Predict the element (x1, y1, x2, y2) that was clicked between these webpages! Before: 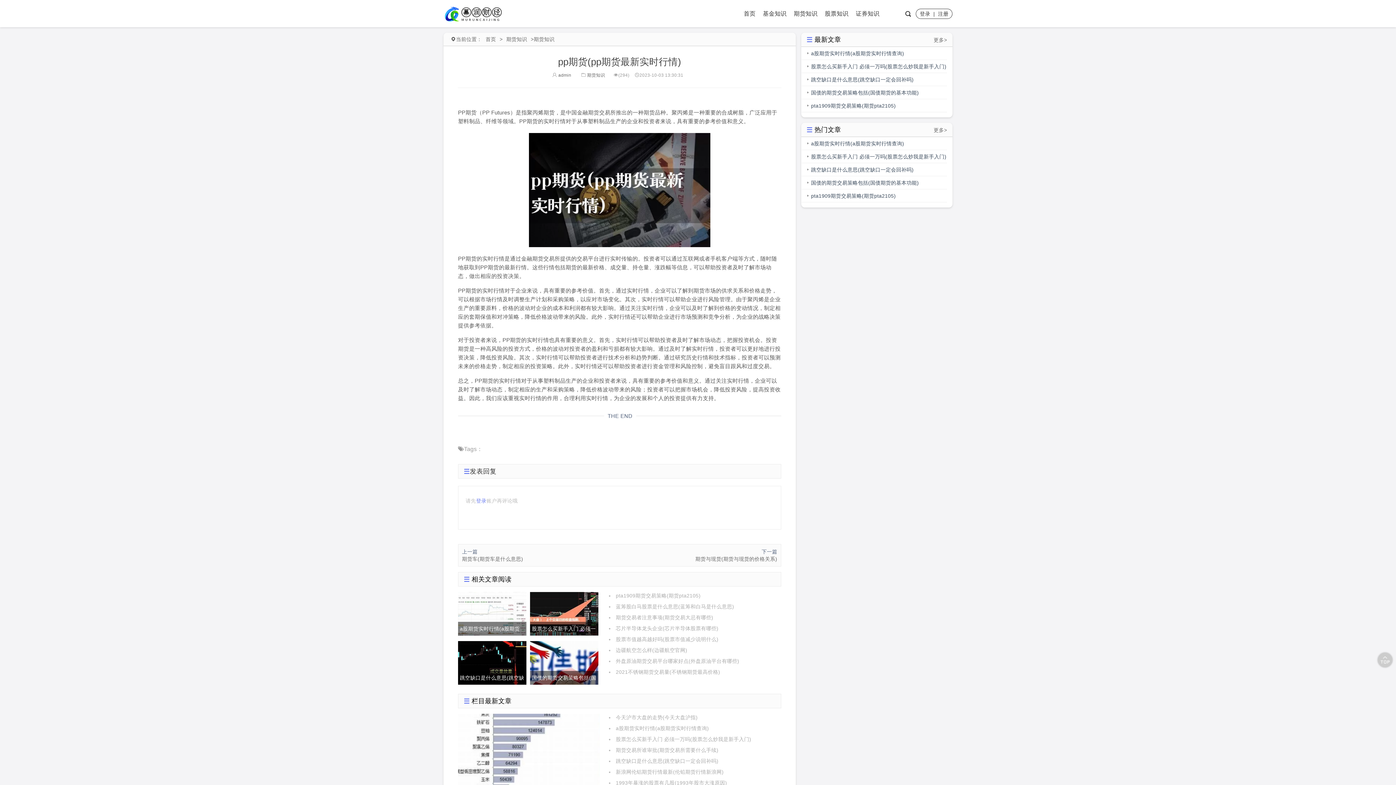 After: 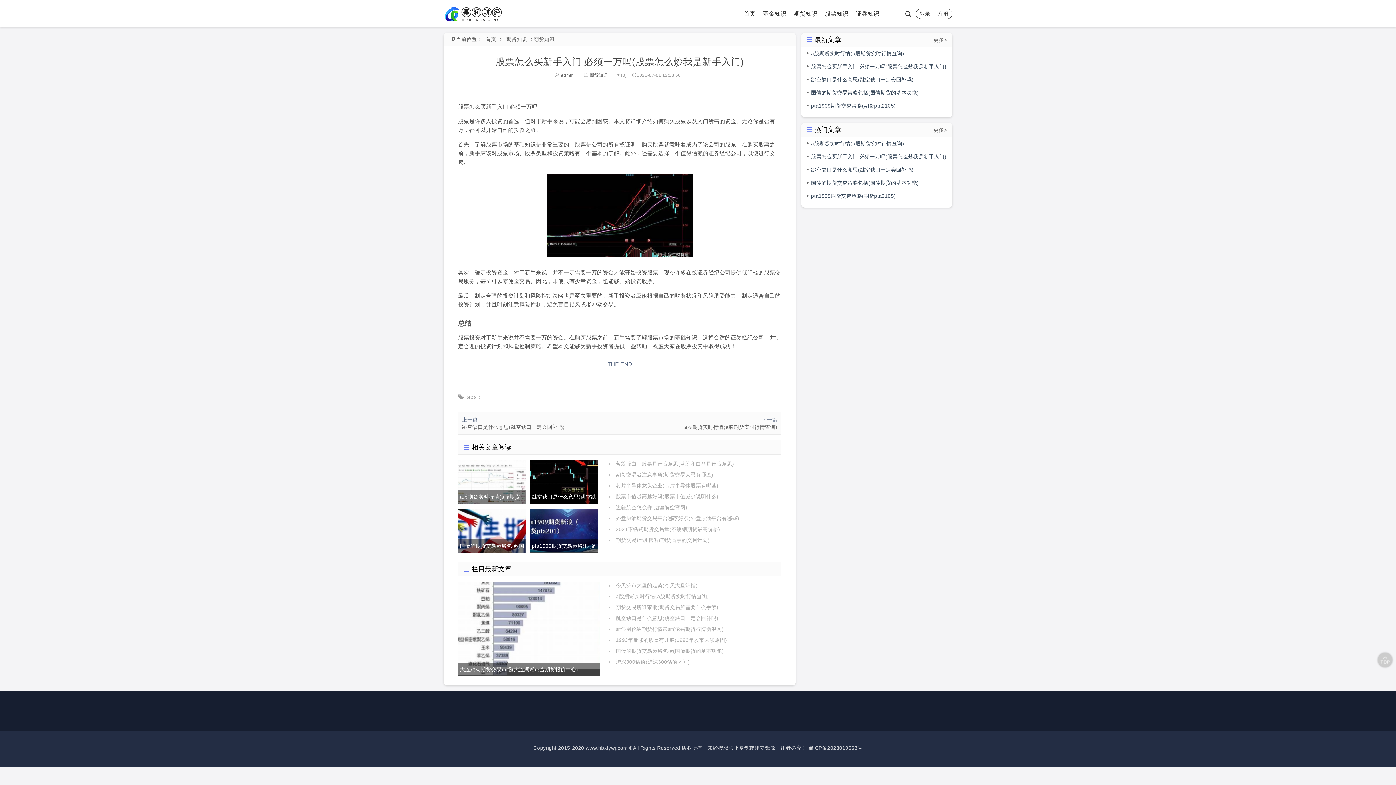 Action: label: 股票怎么买新手入门 必须一万吗(股票怎么炒我是新手入门) bbox: (530, 610, 598, 616)